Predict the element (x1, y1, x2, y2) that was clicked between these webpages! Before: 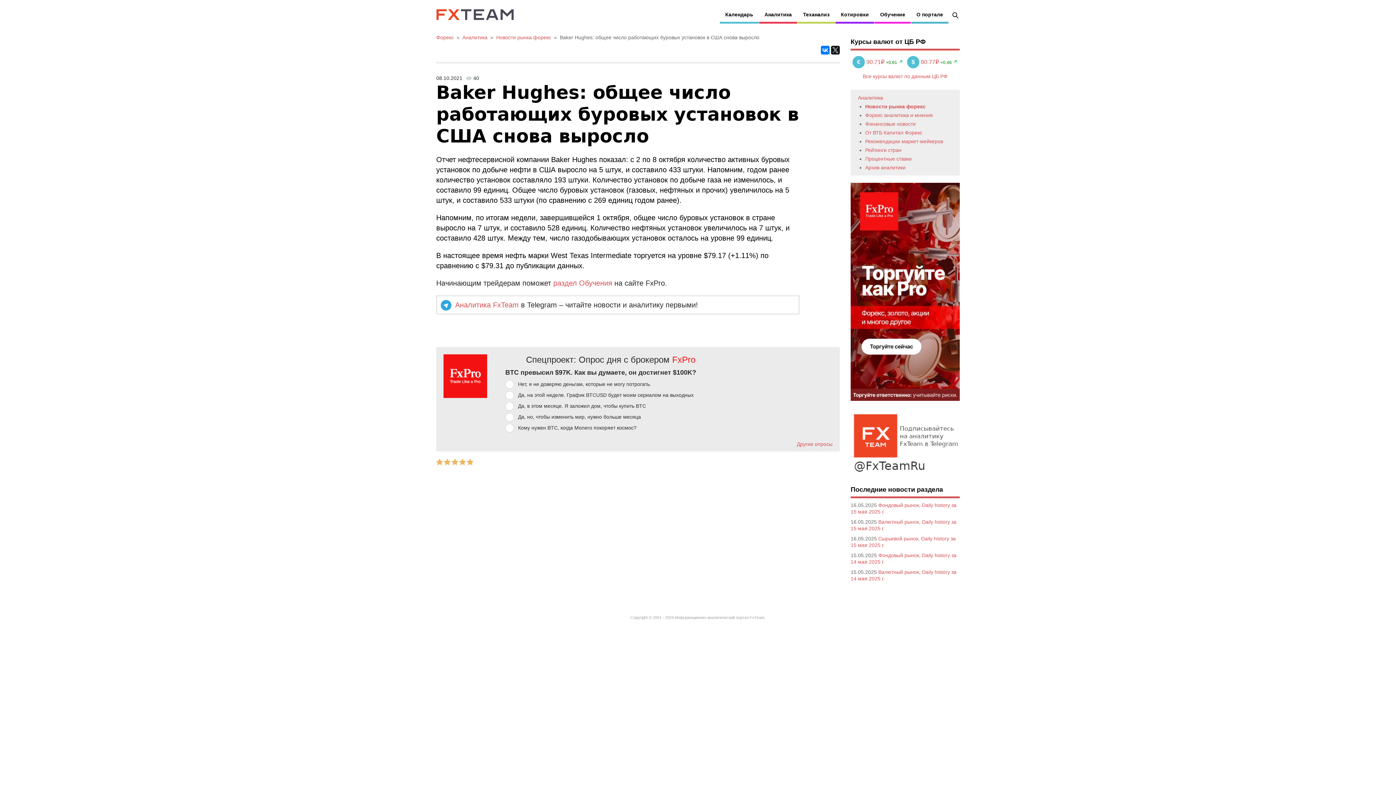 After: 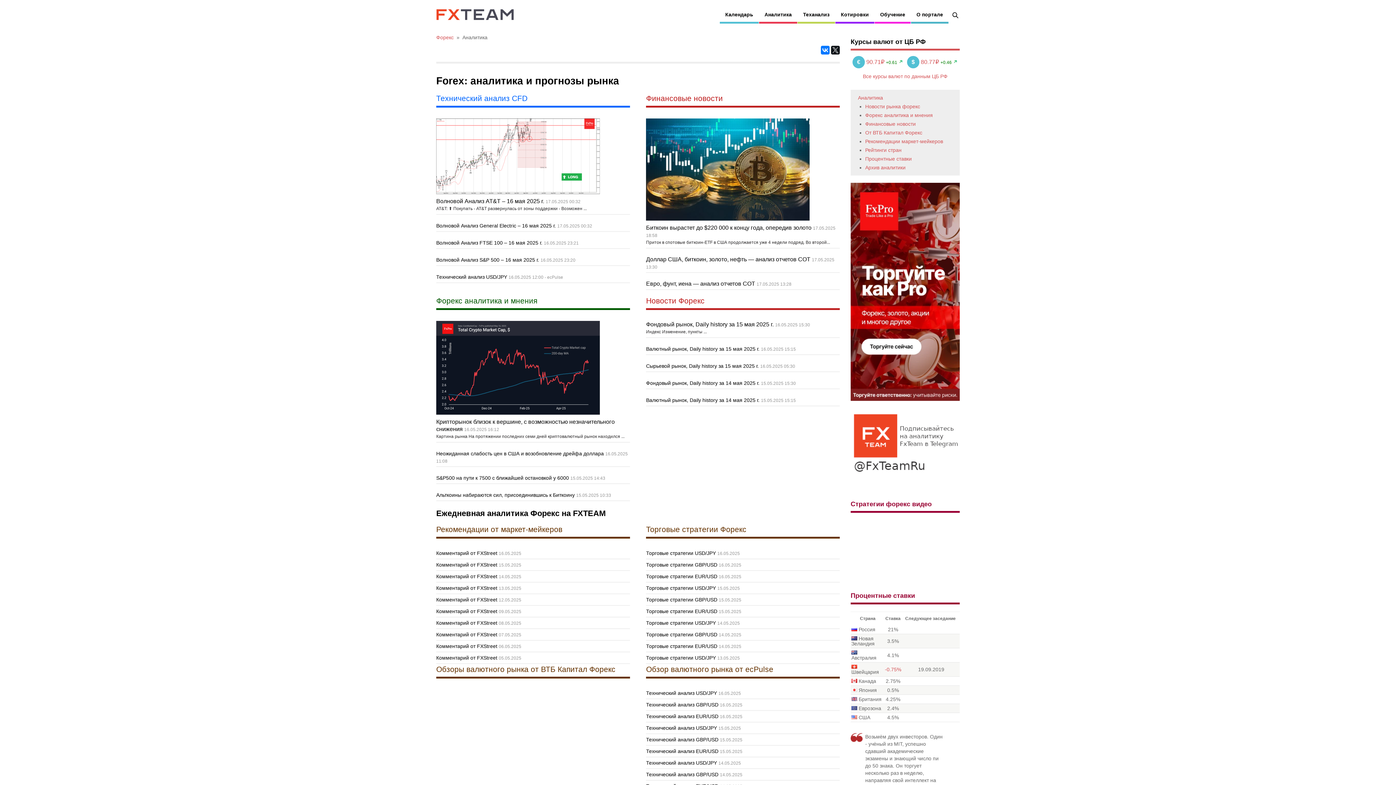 Action: label: Аналитика bbox: (858, 94, 883, 100)